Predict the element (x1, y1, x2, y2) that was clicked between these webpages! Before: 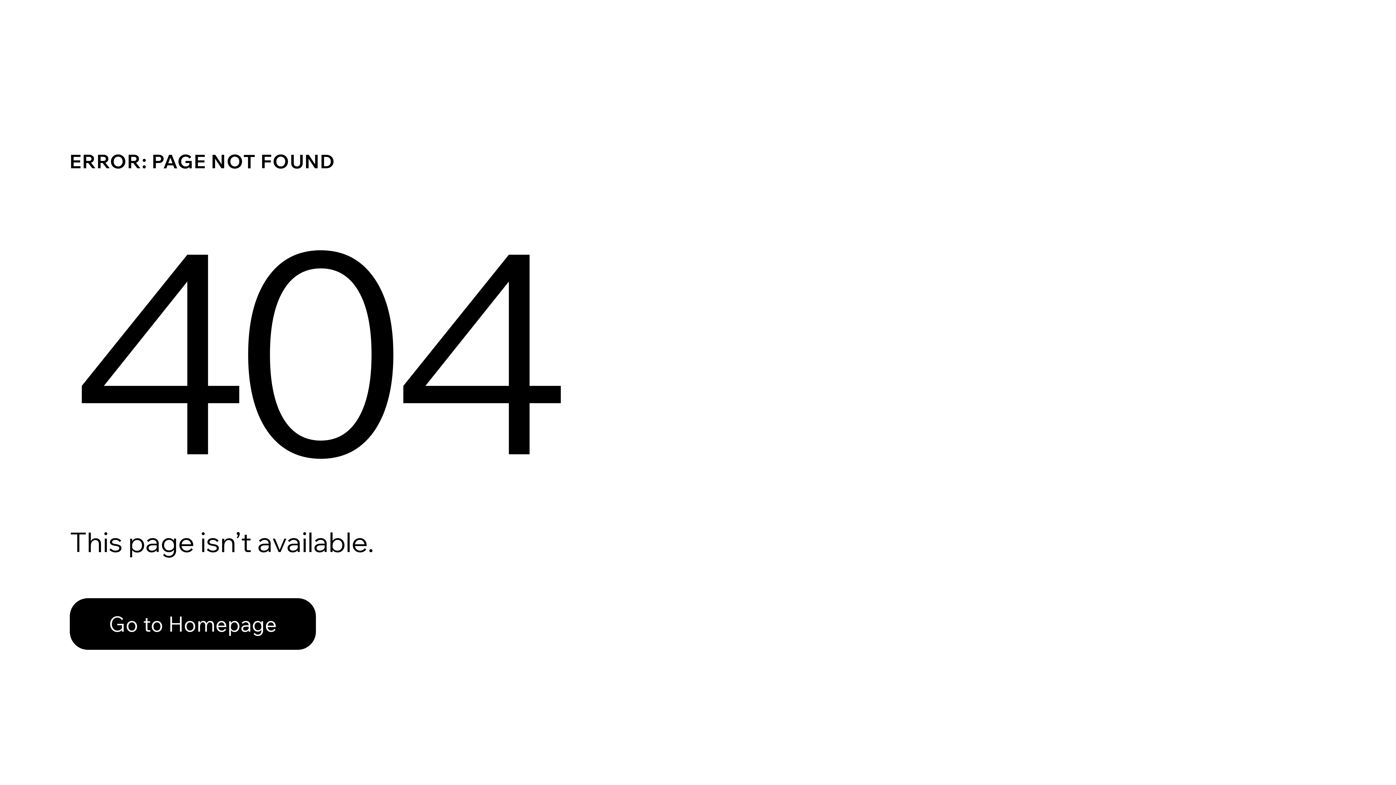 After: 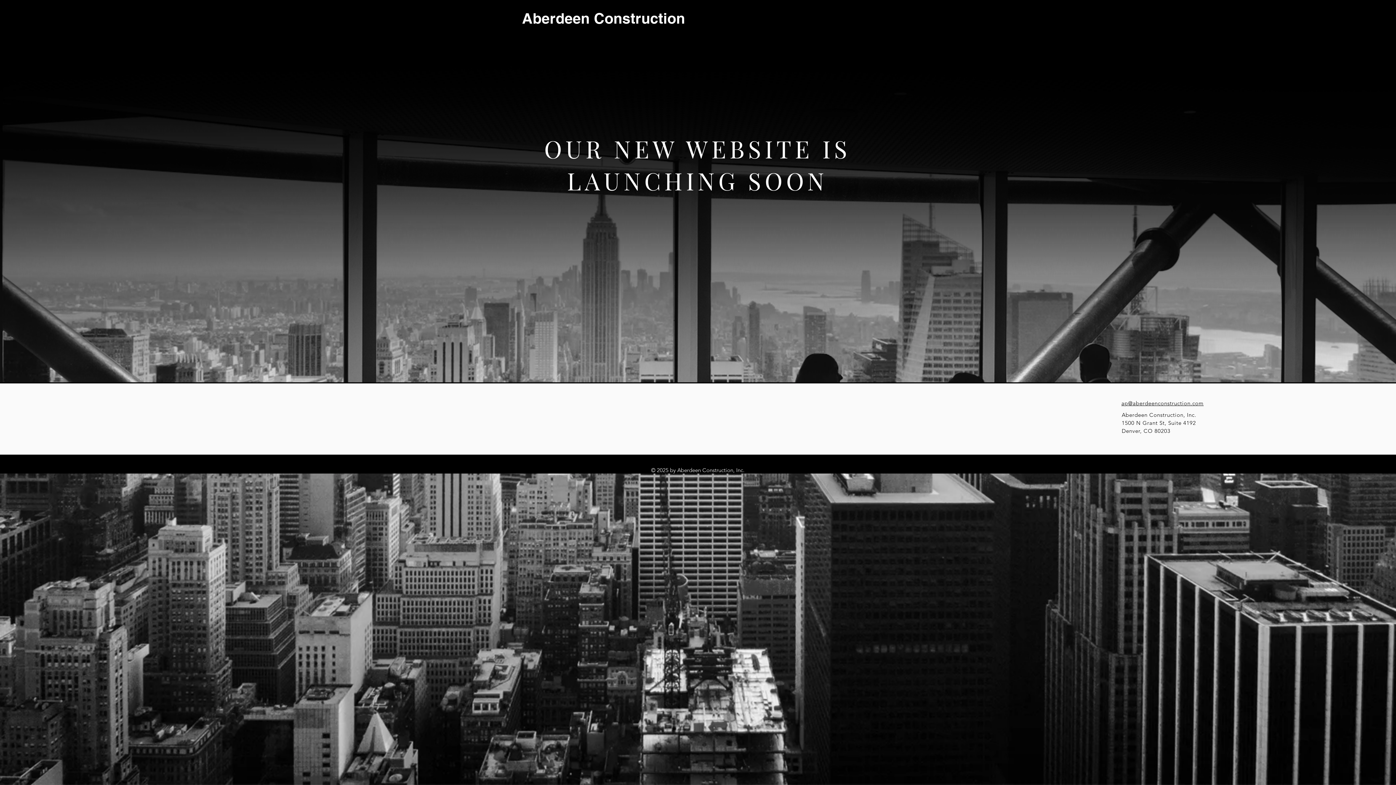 Action: bbox: (69, 598, 316, 650) label: Go to Homepage